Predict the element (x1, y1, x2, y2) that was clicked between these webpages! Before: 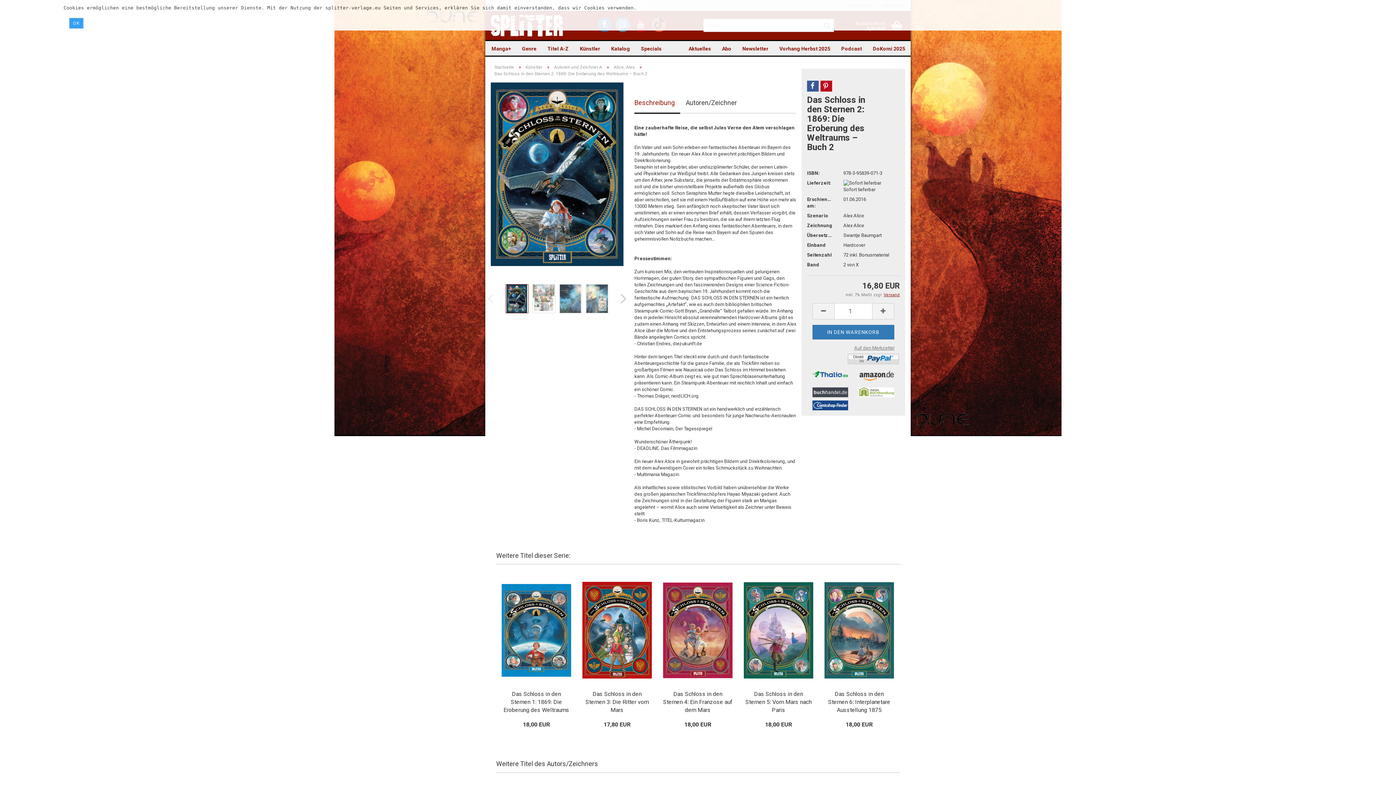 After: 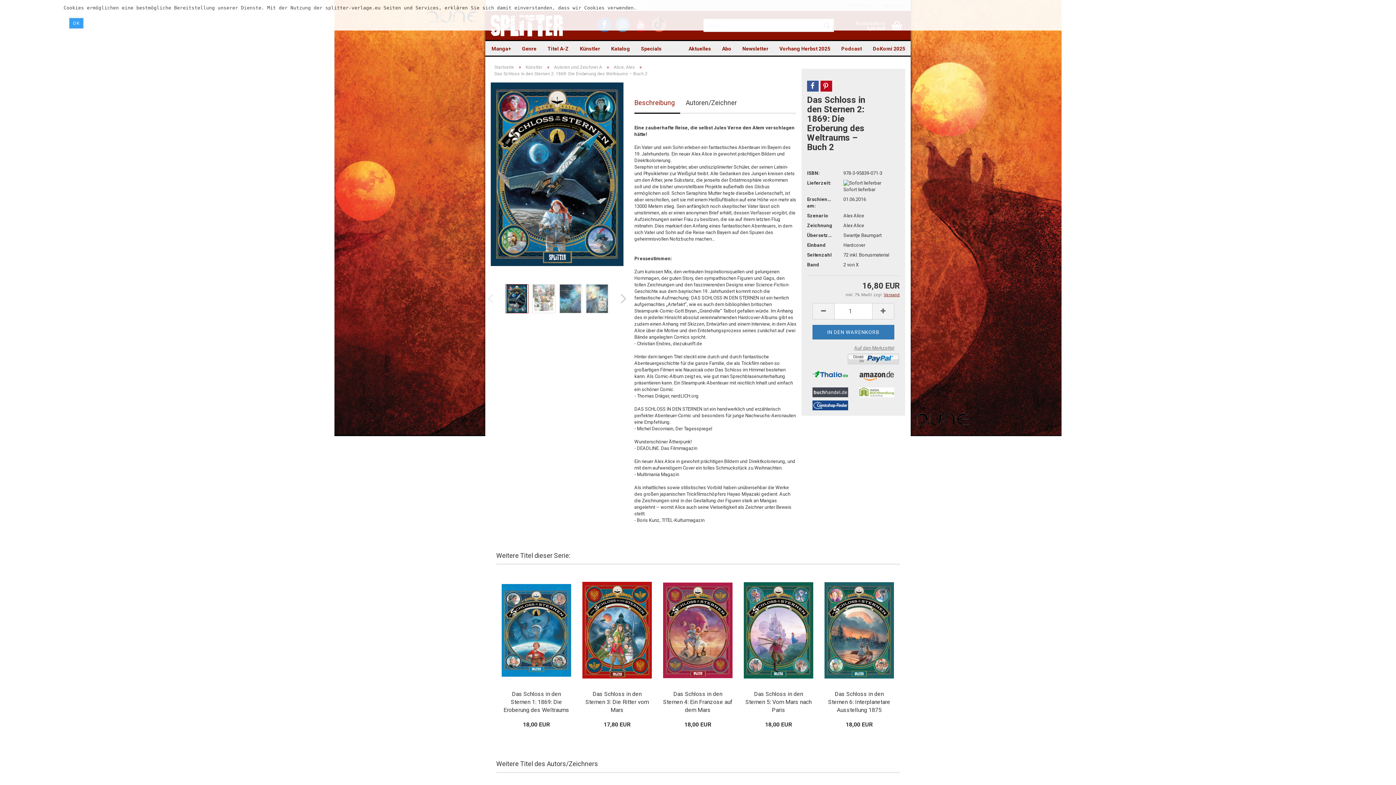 Action: bbox: (812, 387, 848, 397)